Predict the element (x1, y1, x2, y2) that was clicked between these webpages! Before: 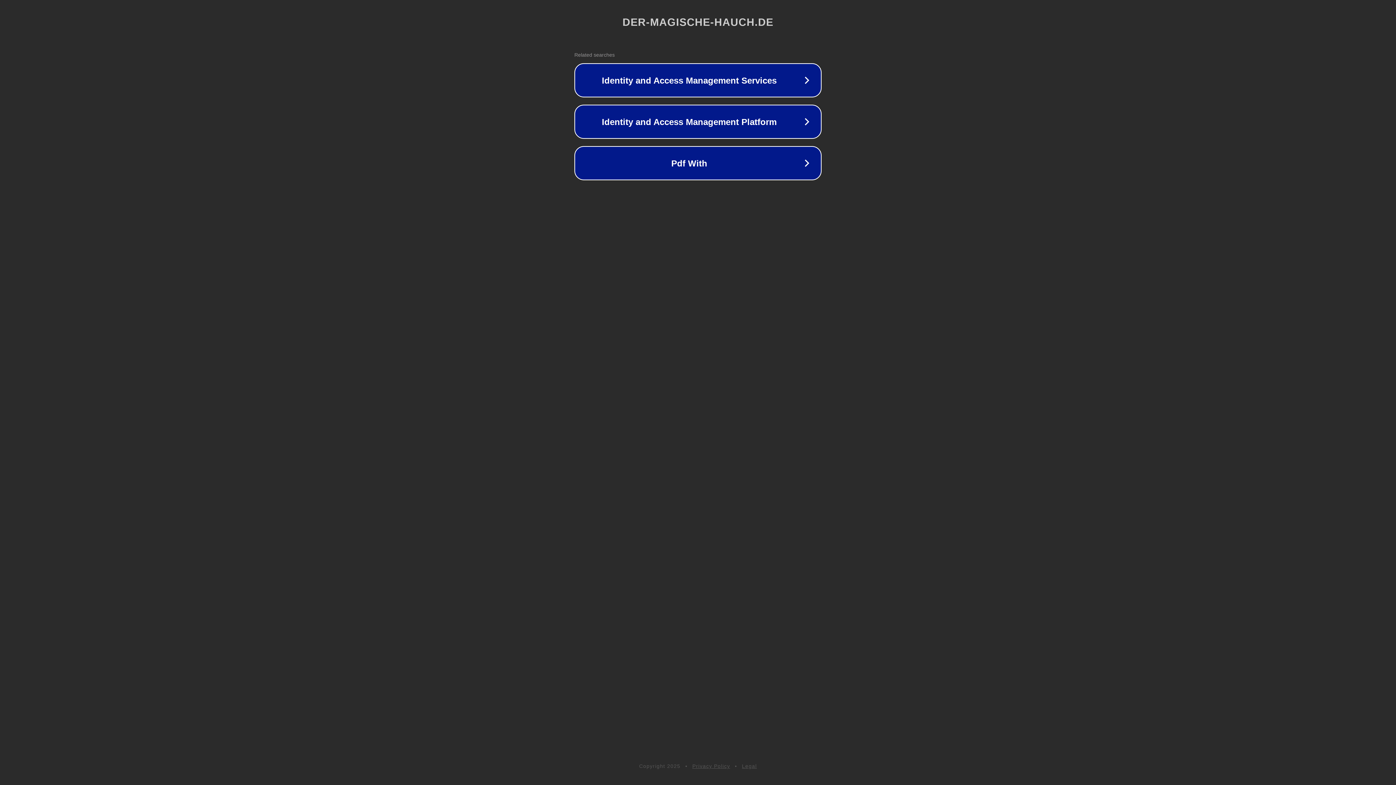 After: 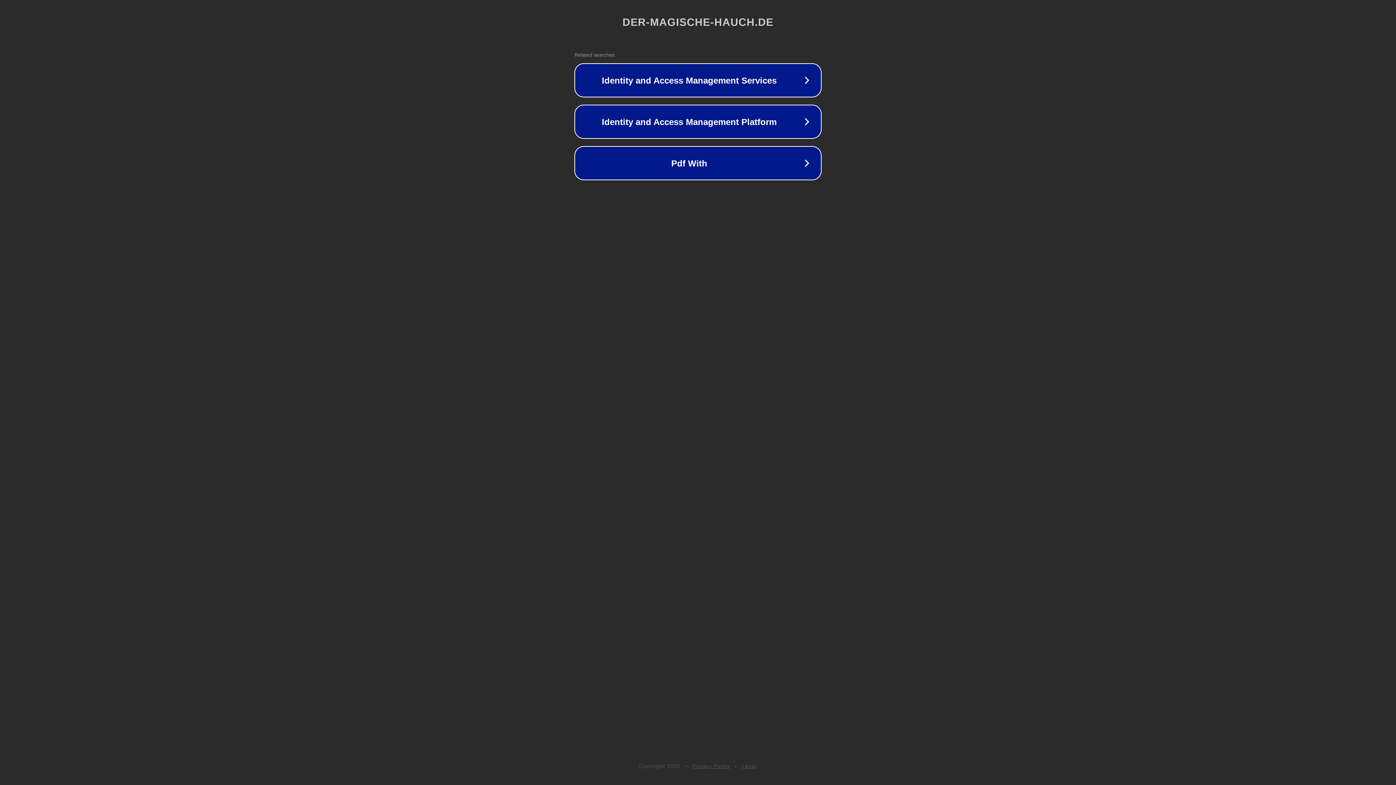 Action: label: Legal bbox: (742, 763, 757, 769)